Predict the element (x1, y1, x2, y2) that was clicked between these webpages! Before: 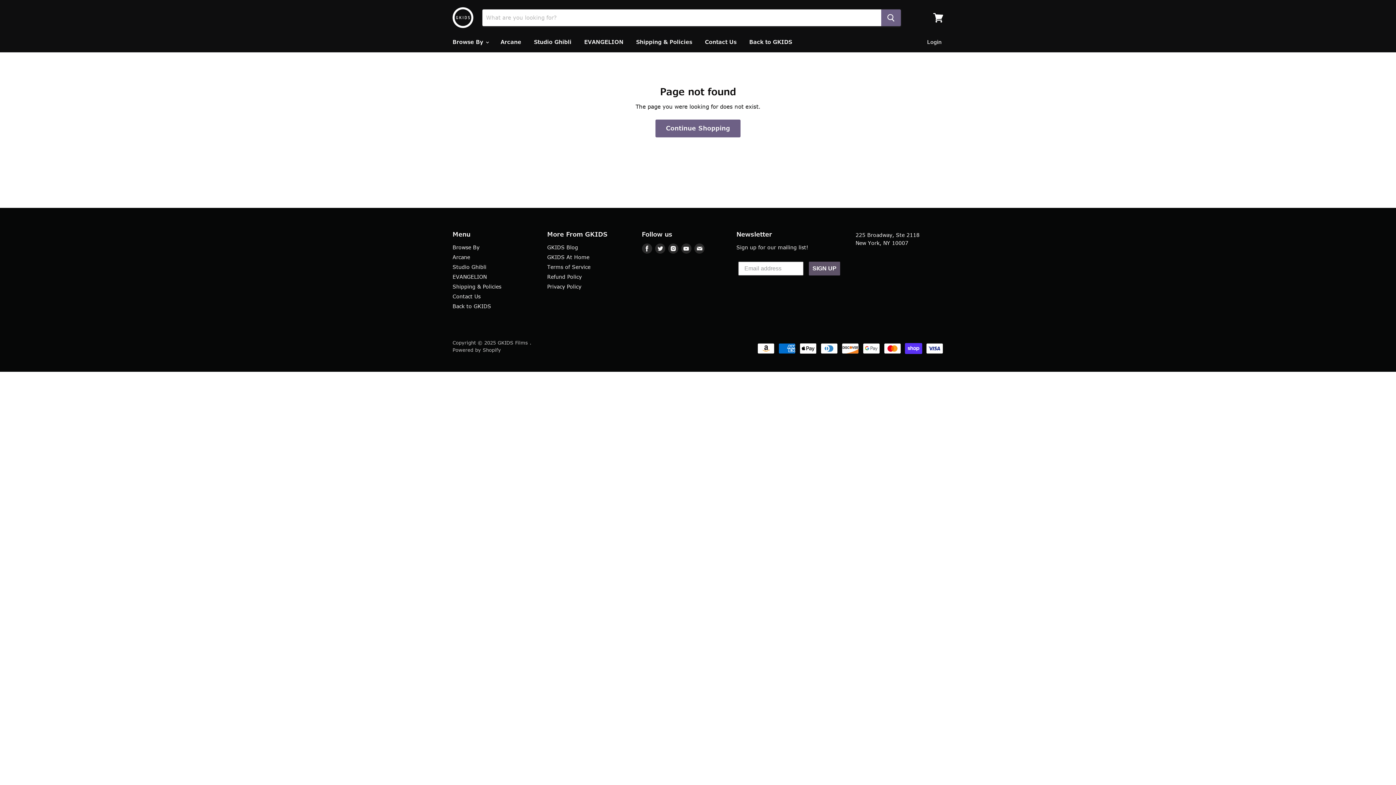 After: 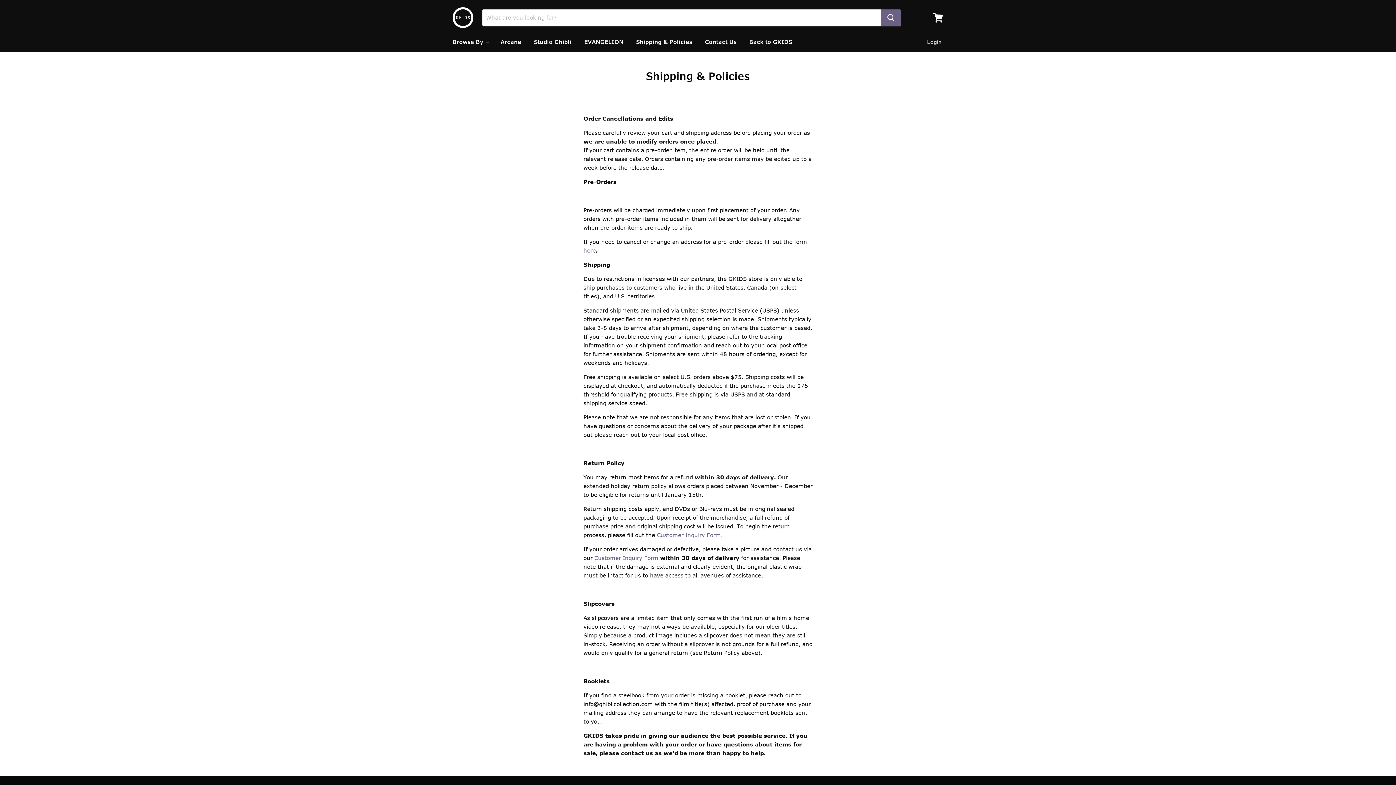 Action: bbox: (630, 34, 697, 49) label: Shipping & Policies